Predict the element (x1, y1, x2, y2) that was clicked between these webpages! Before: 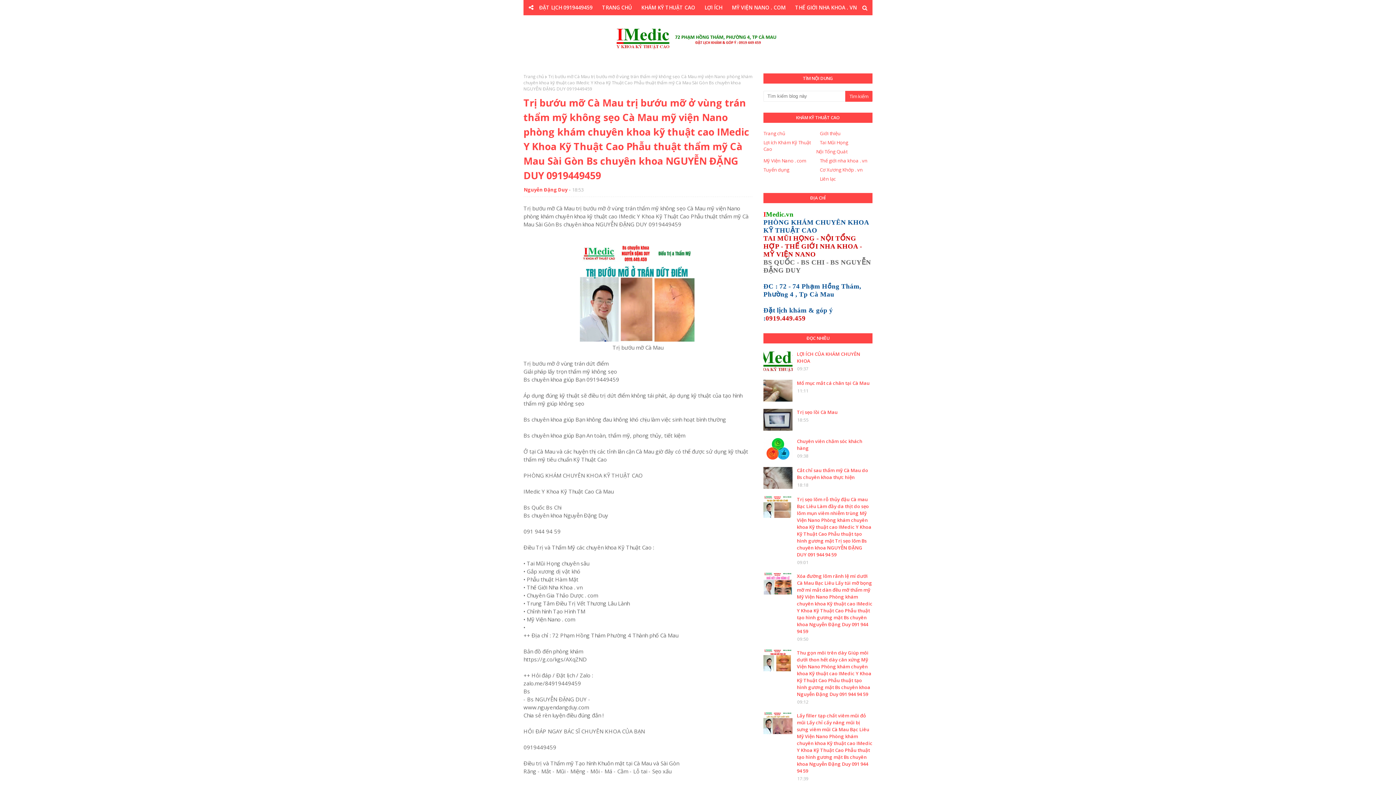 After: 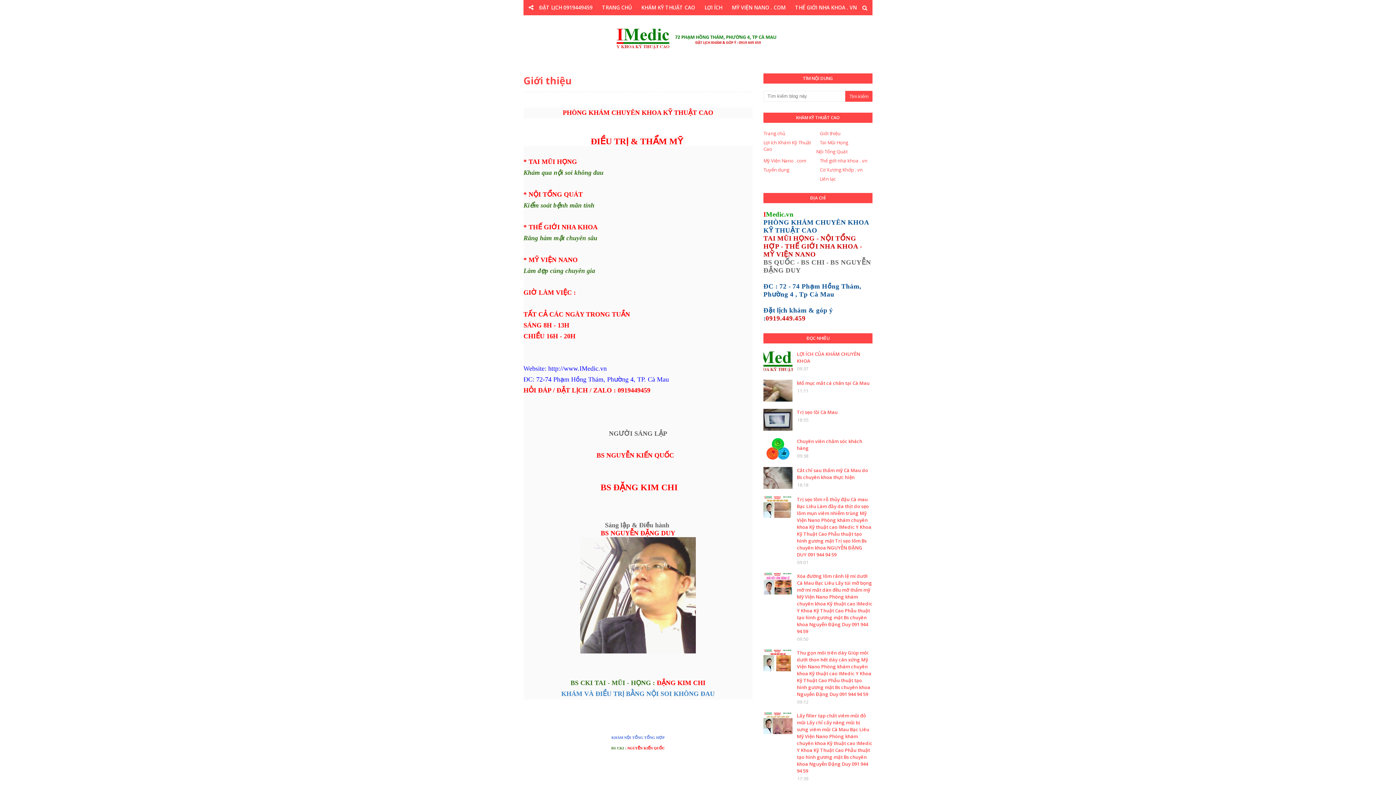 Action: label: Giới thiệu bbox: (820, 130, 872, 136)